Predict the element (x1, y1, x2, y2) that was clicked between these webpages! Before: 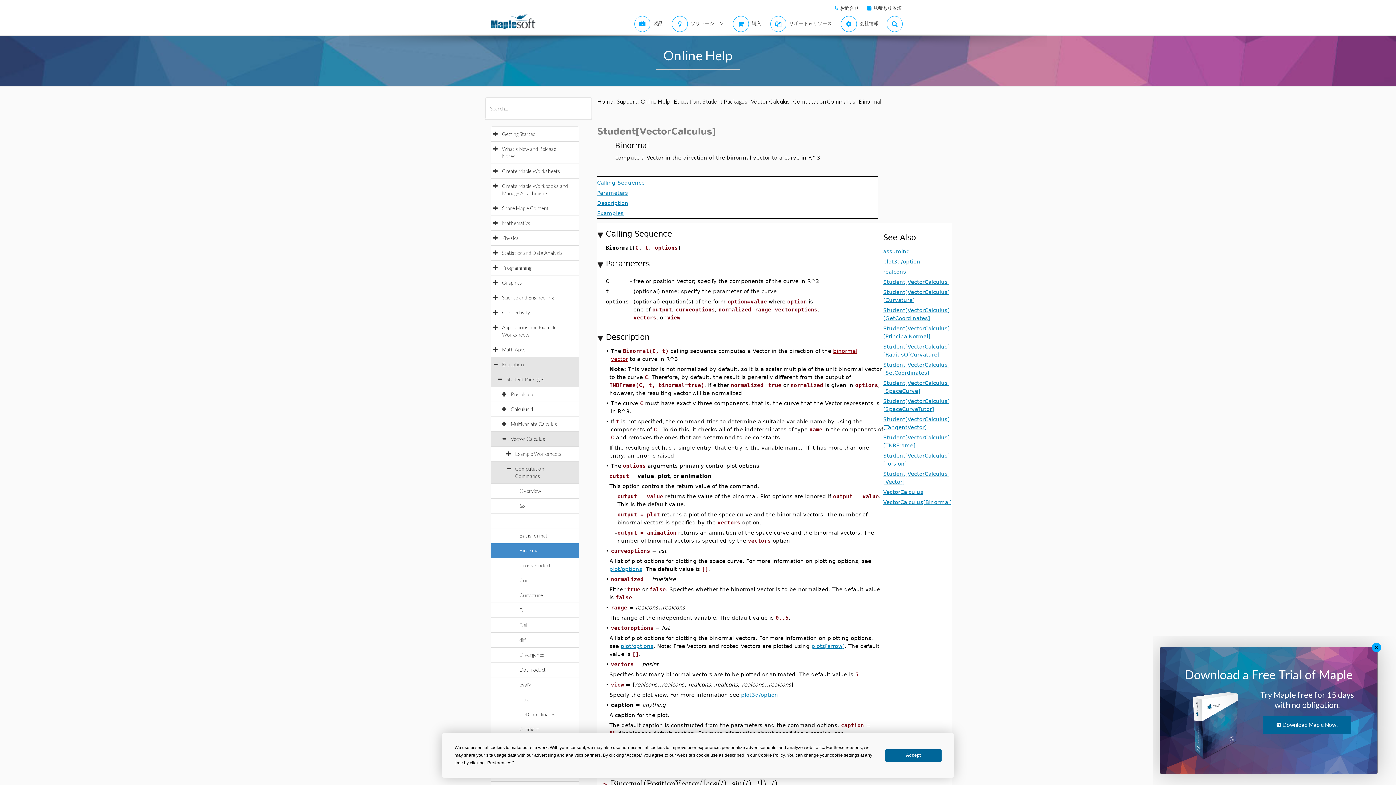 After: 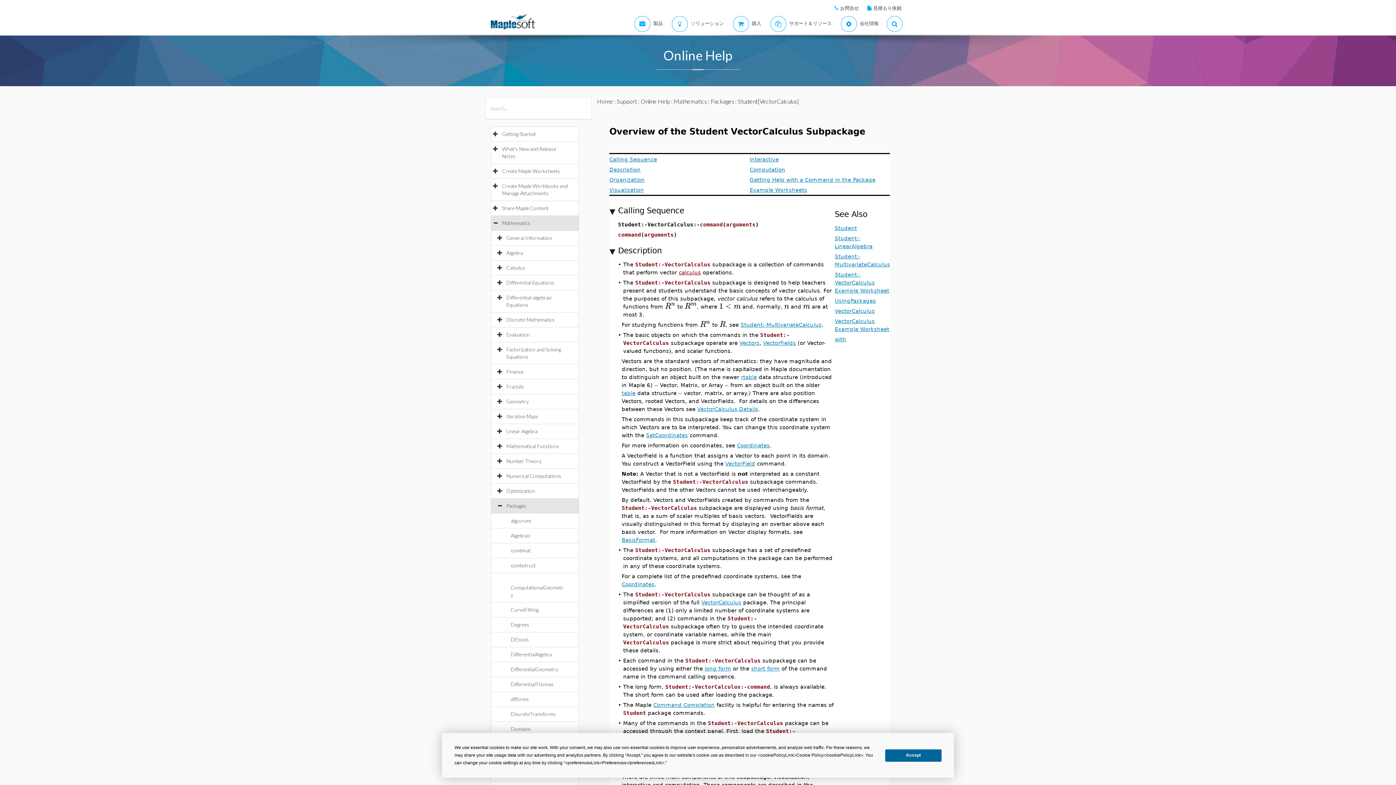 Action: bbox: (827, 278, 894, 285) label: Student[VectorCalculus]